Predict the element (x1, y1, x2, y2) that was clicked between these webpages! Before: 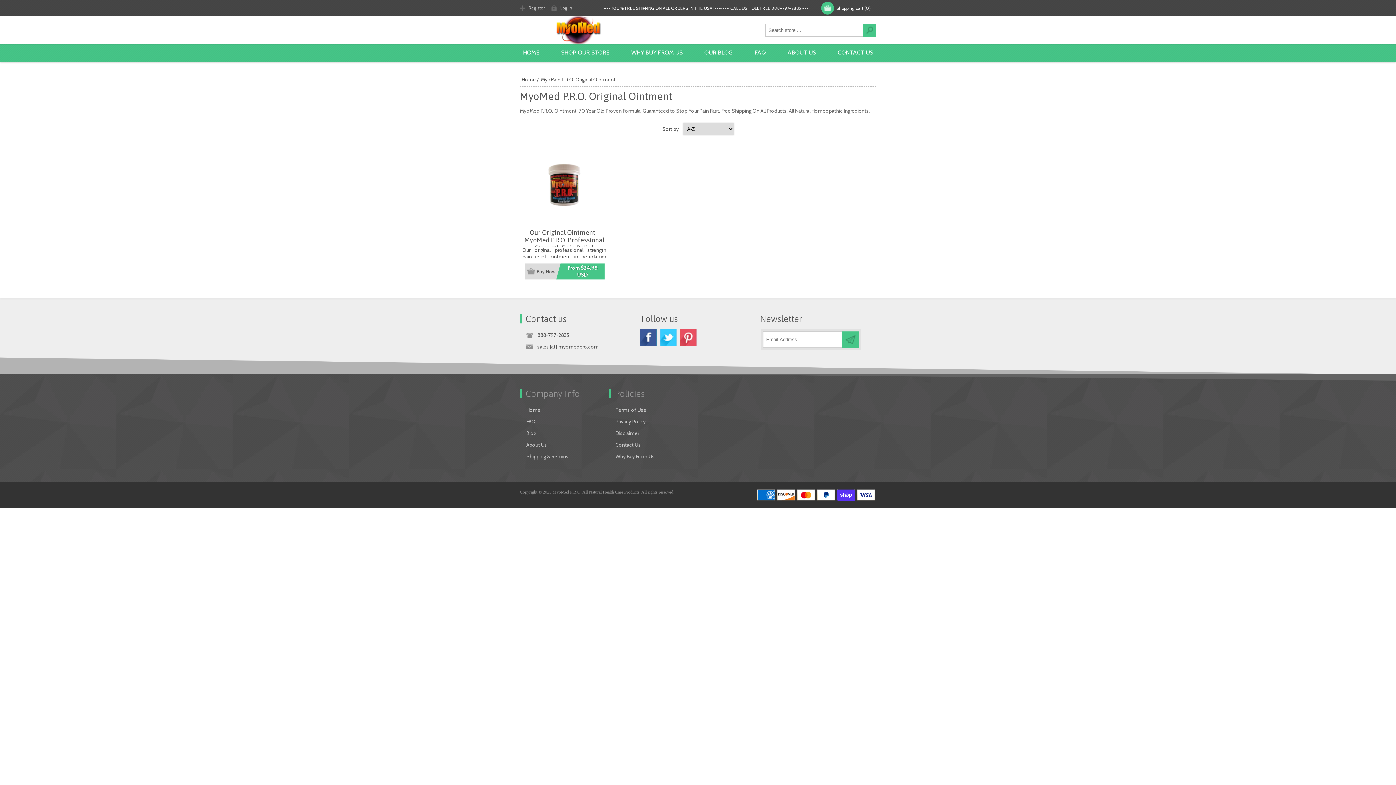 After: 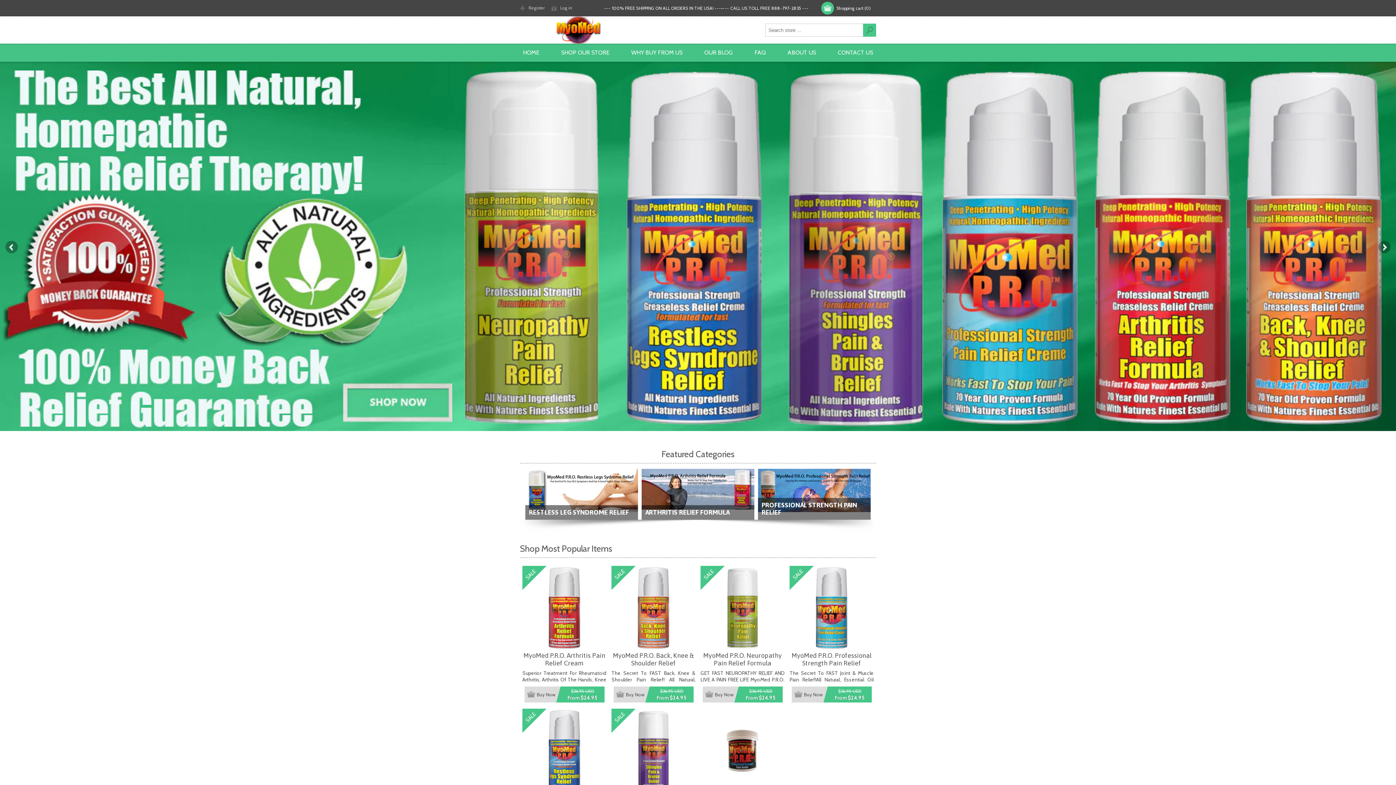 Action: bbox: (520, 16, 636, 43)